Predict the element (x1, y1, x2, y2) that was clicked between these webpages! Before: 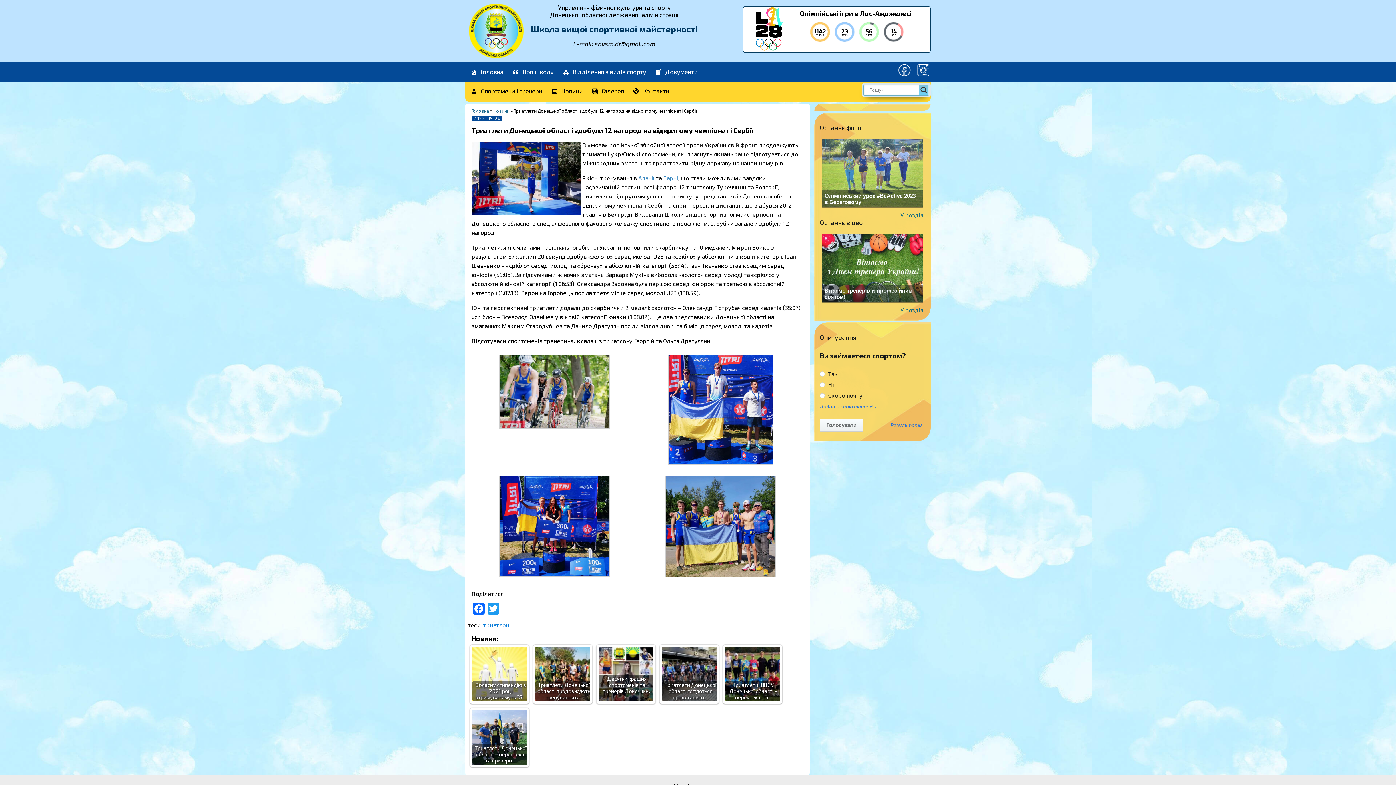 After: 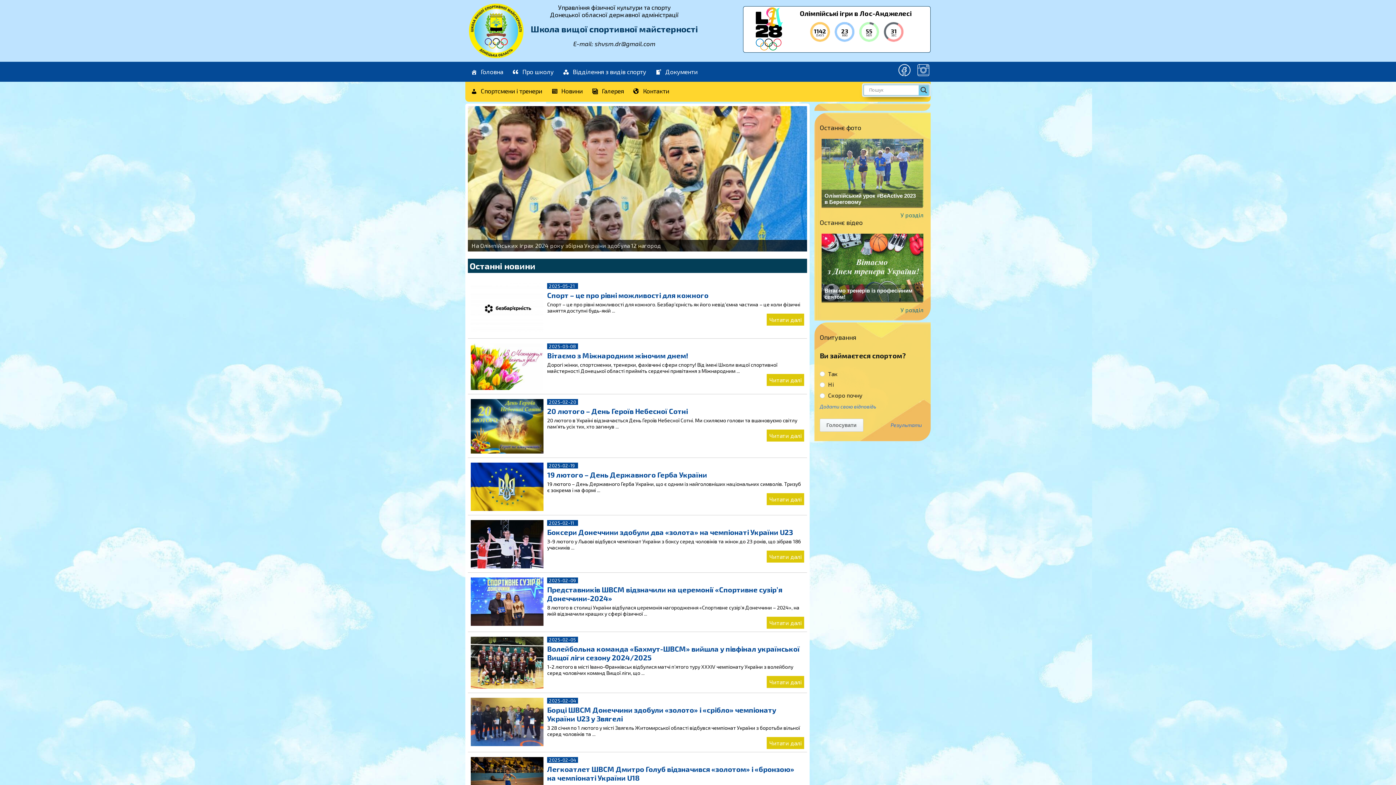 Action: bbox: (465, 82, 546, 101) label: Спортсмени і тренери